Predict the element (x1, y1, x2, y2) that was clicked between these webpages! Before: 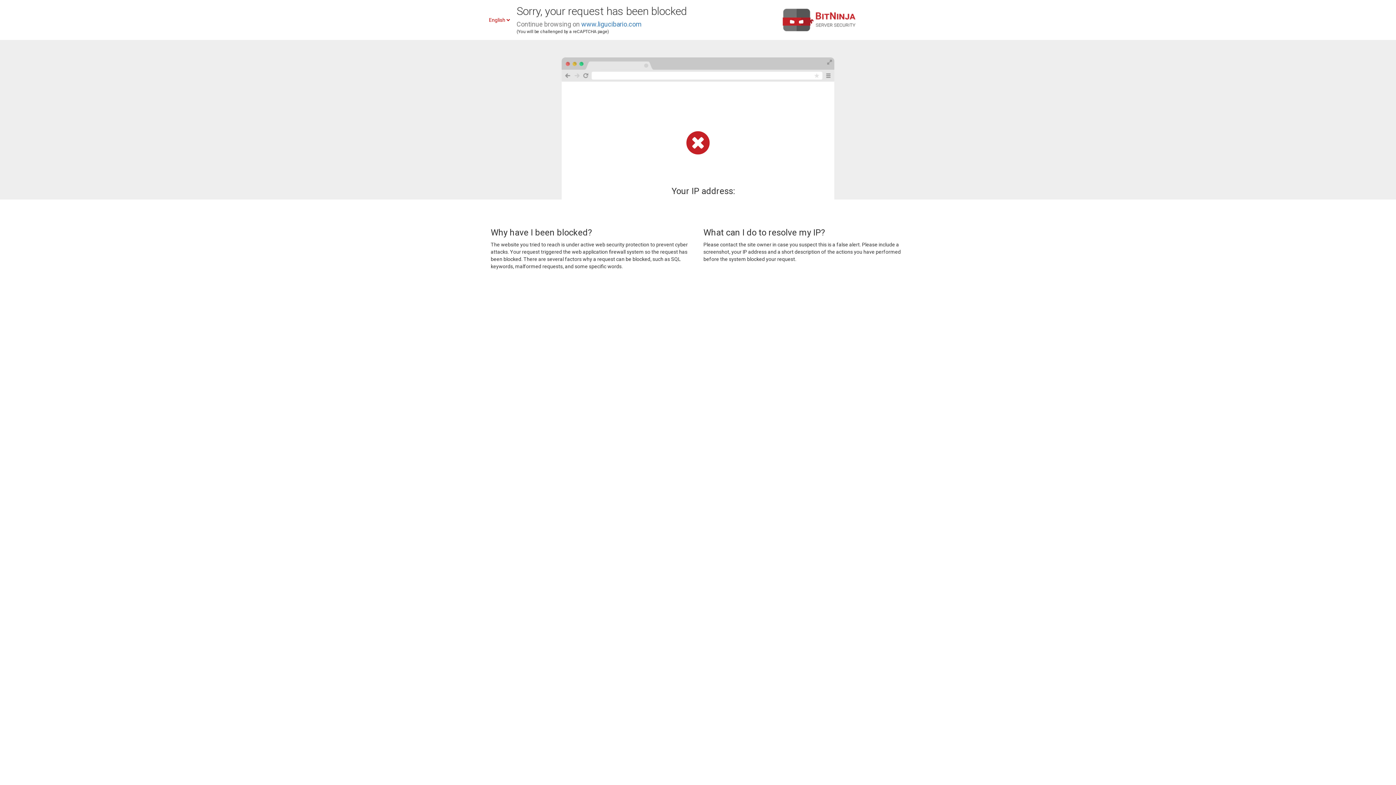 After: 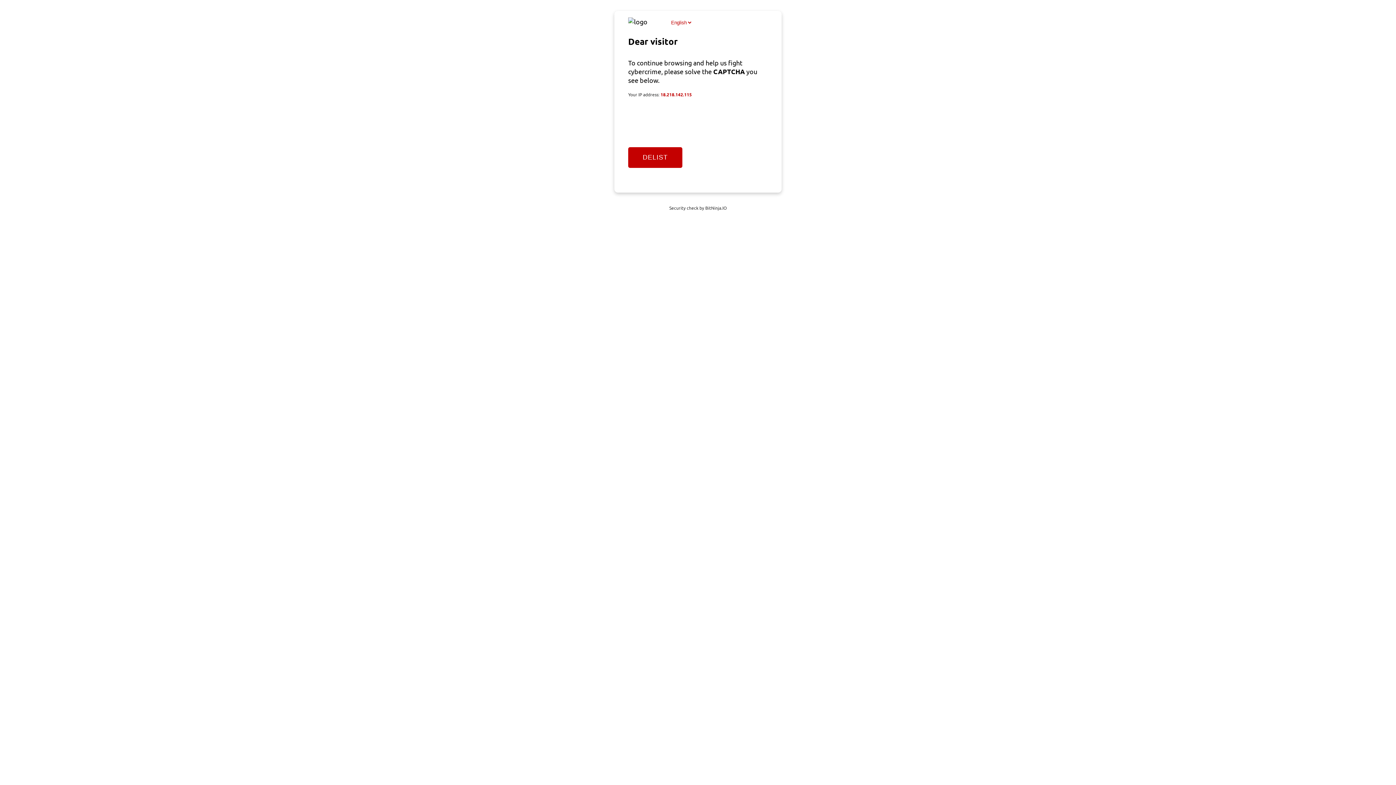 Action: label: www.ligucibario.com bbox: (581, 20, 641, 28)